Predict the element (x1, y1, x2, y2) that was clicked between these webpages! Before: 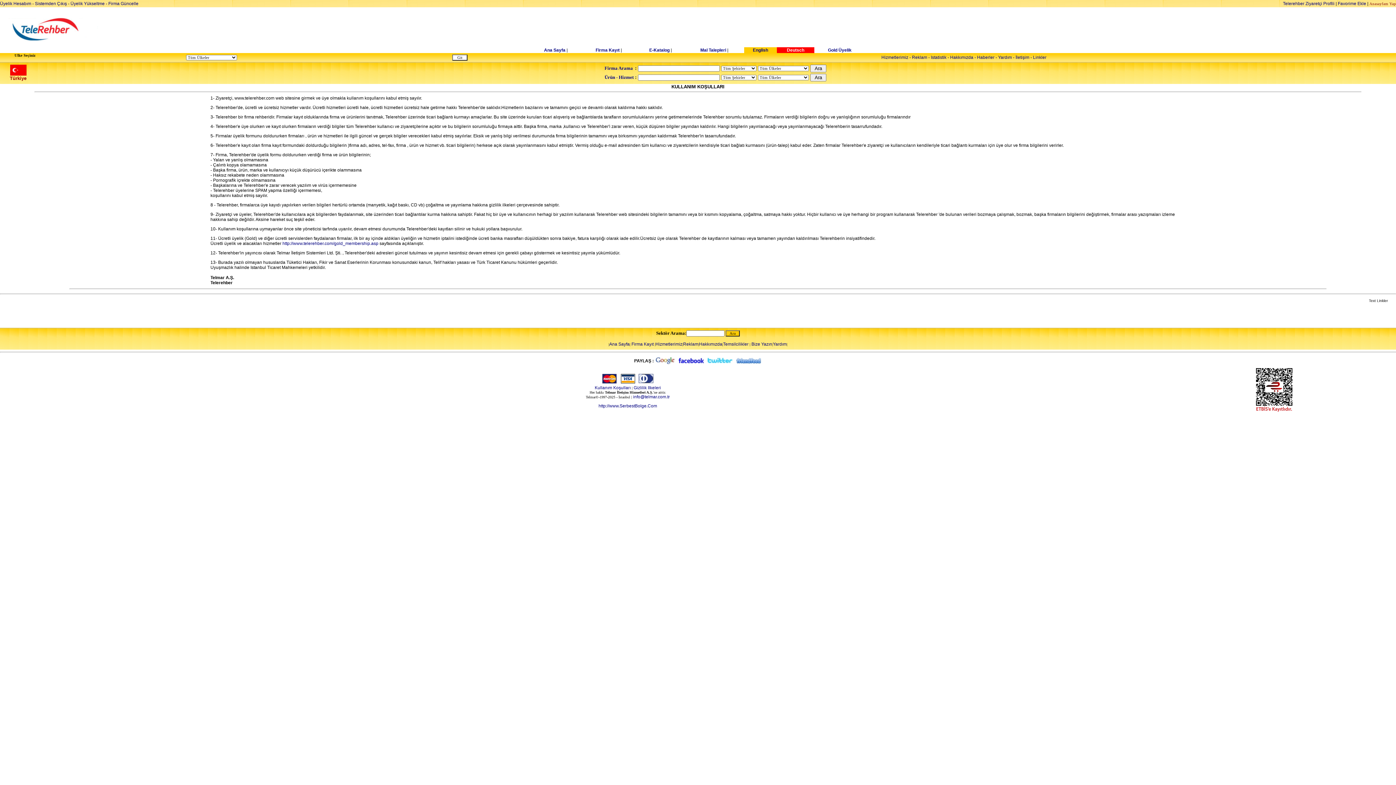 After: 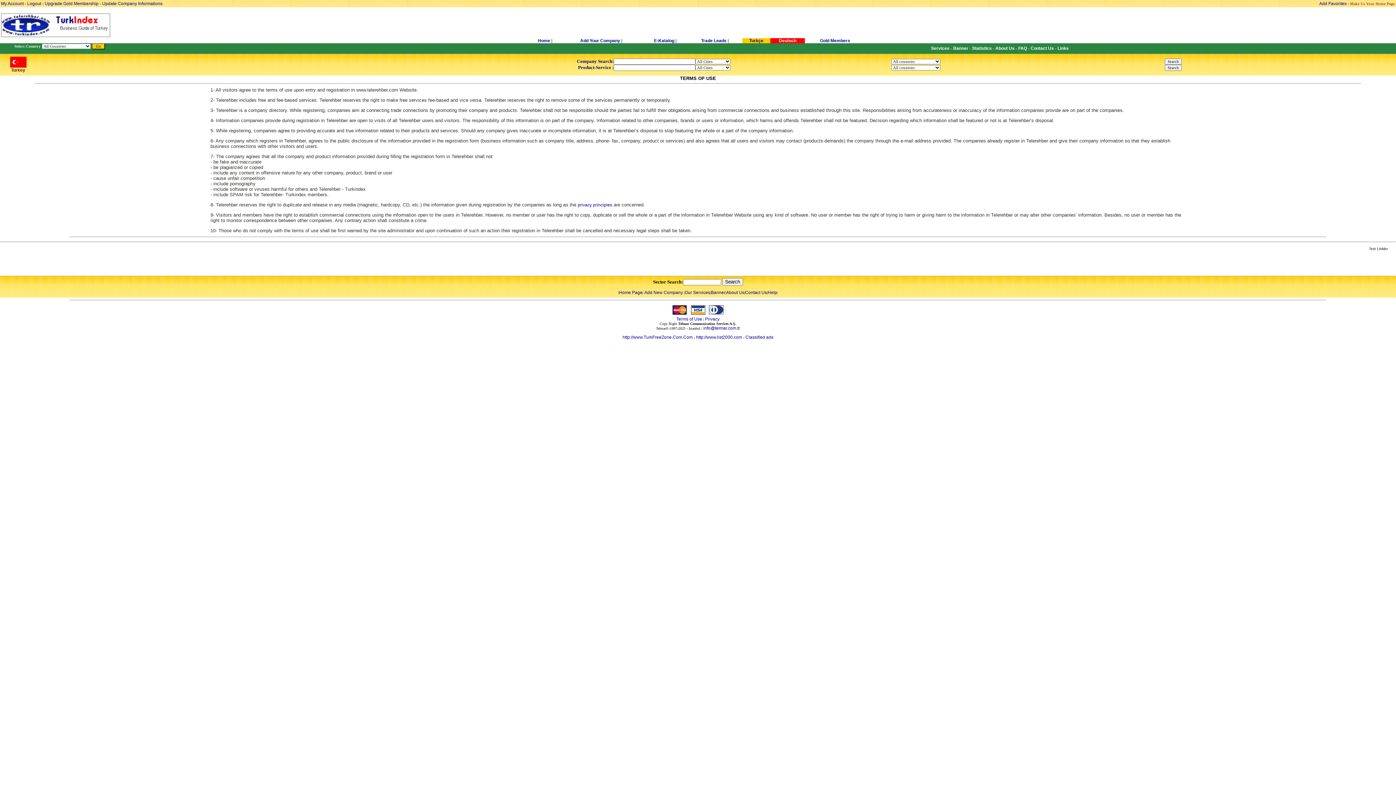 Action: bbox: (753, 47, 768, 52) label: English